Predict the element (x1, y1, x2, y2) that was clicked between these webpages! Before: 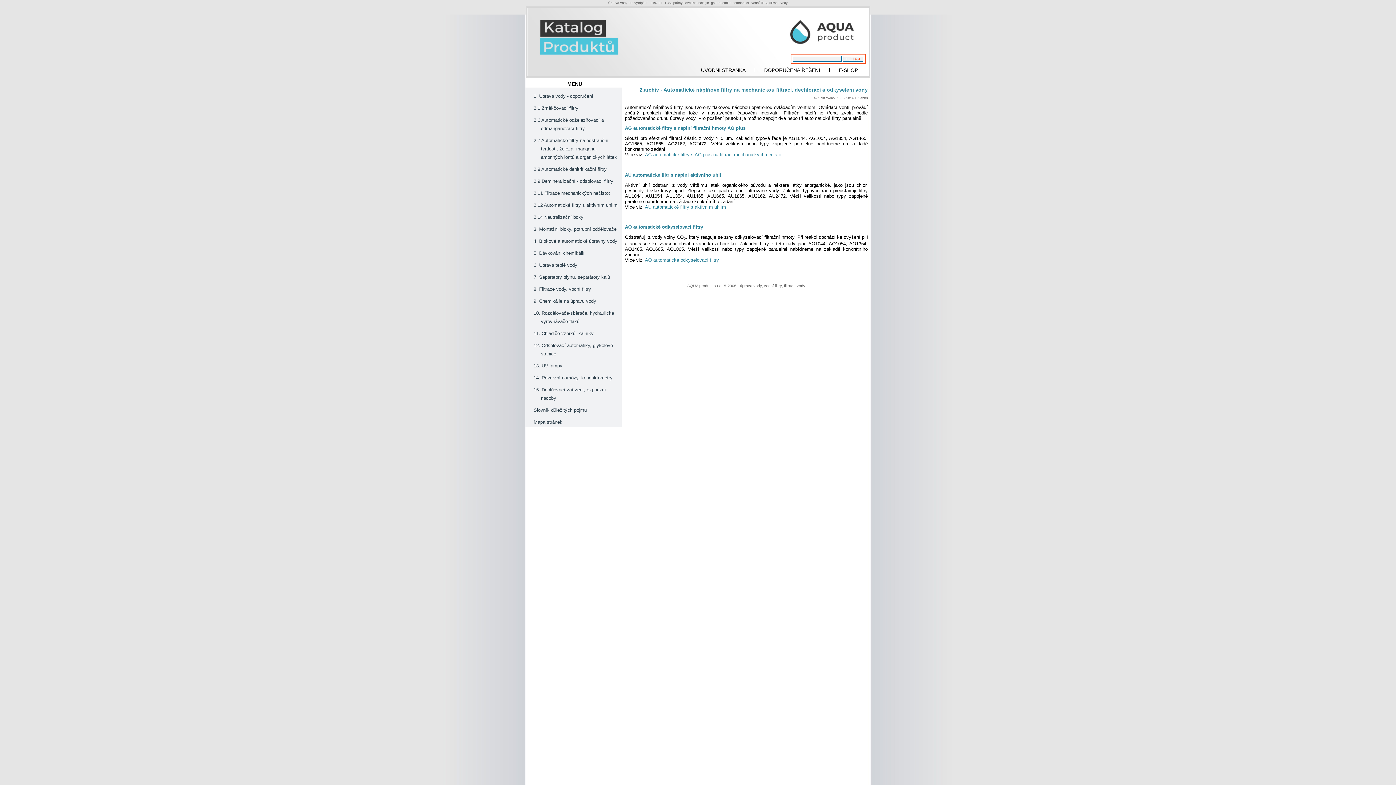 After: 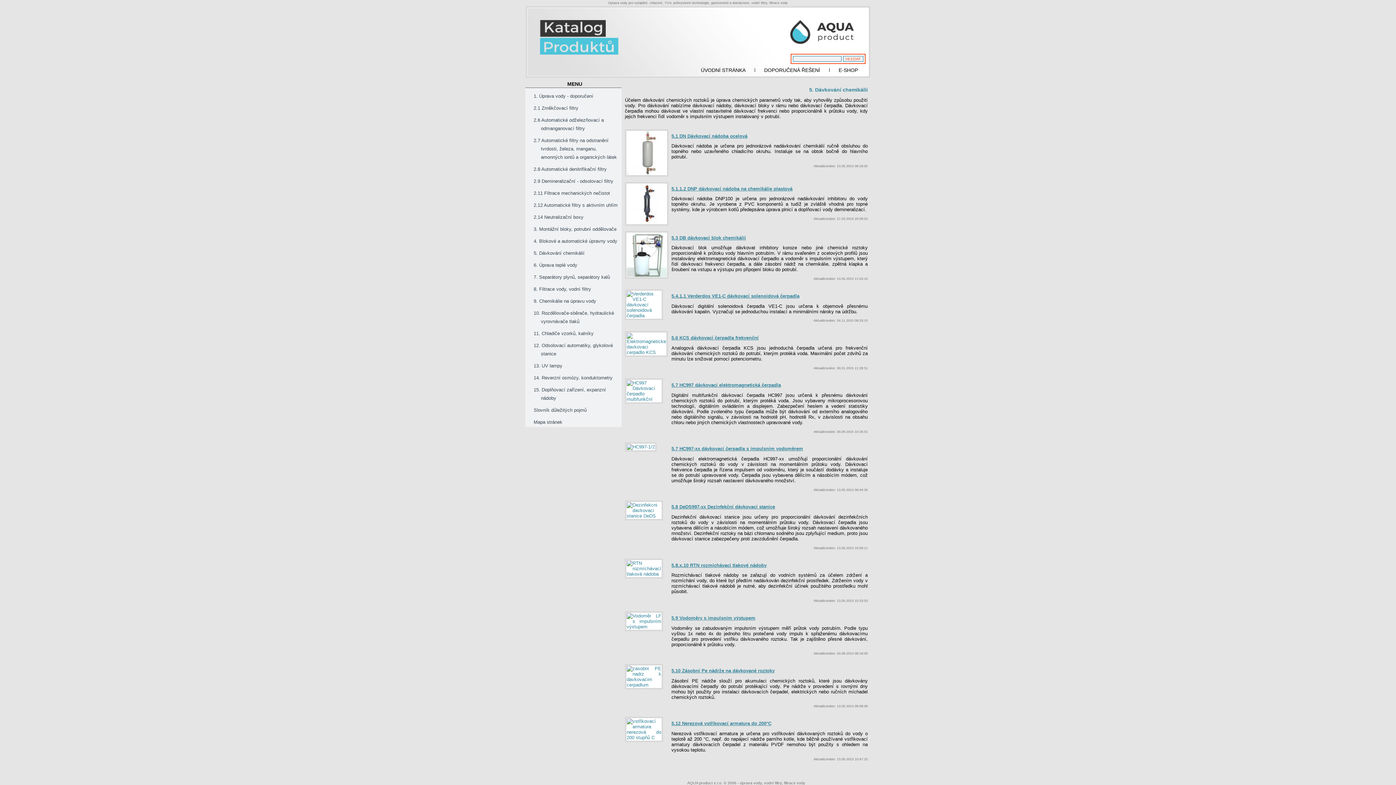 Action: bbox: (528, 249, 618, 257) label: 5. Dávkování chemikálií